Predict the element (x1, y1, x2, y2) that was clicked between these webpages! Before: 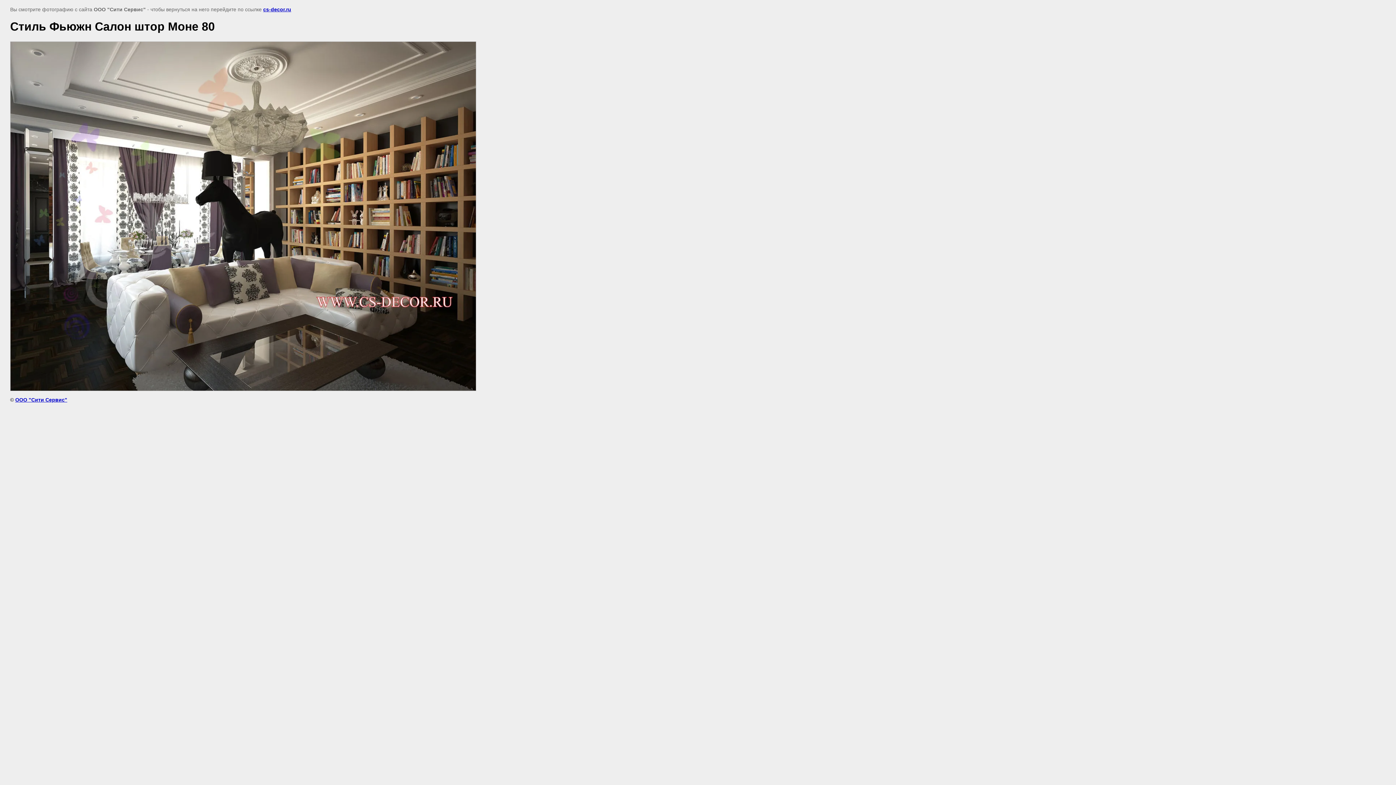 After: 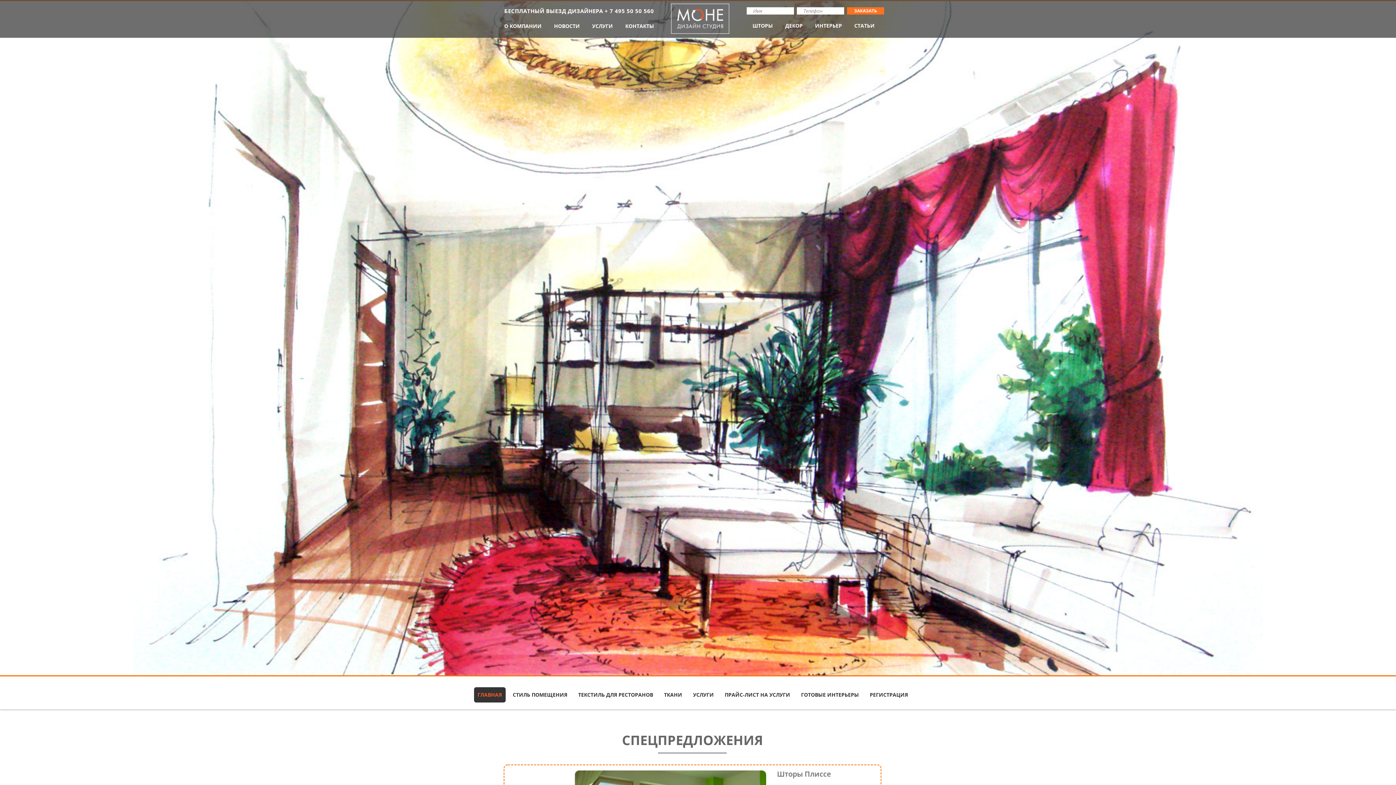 Action: bbox: (15, 397, 67, 402) label: ООО "Сити Сервис"